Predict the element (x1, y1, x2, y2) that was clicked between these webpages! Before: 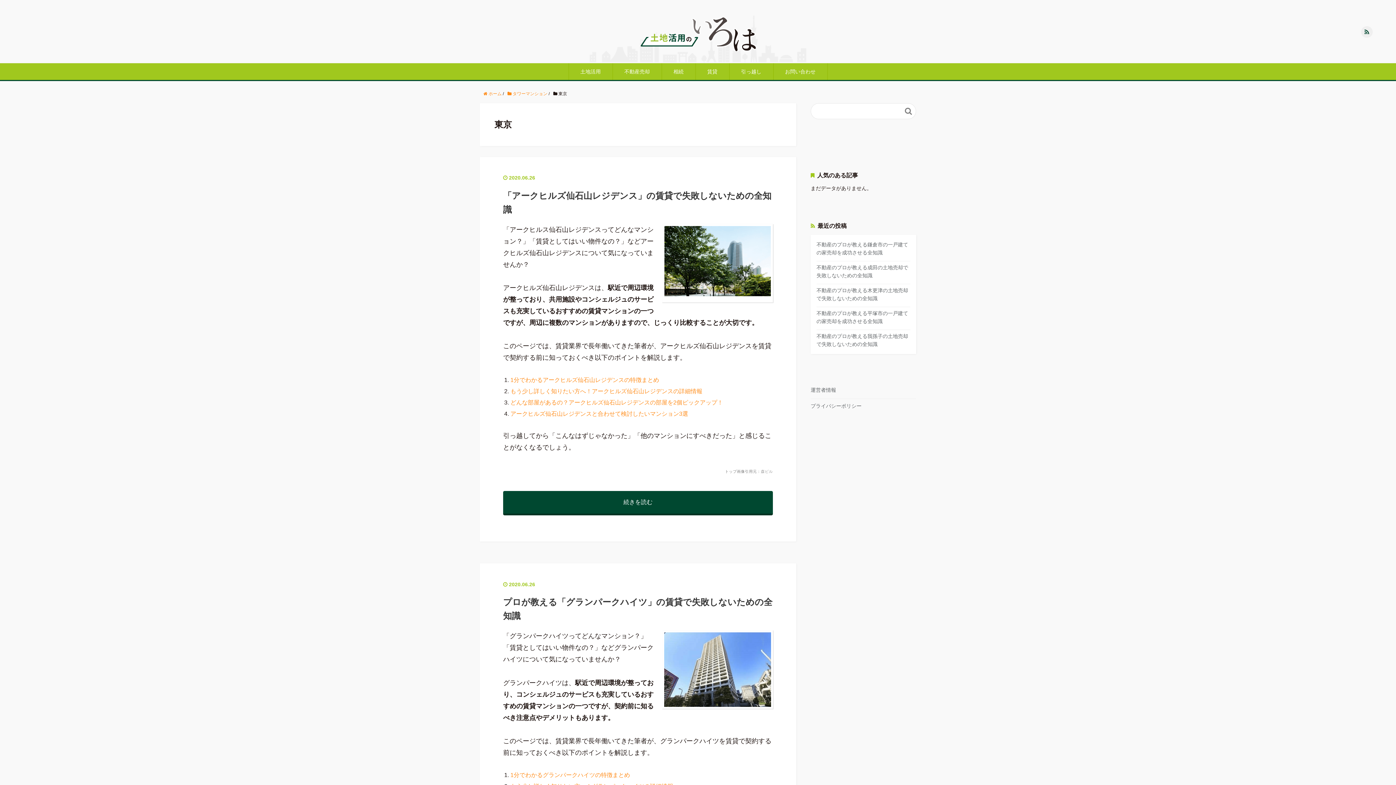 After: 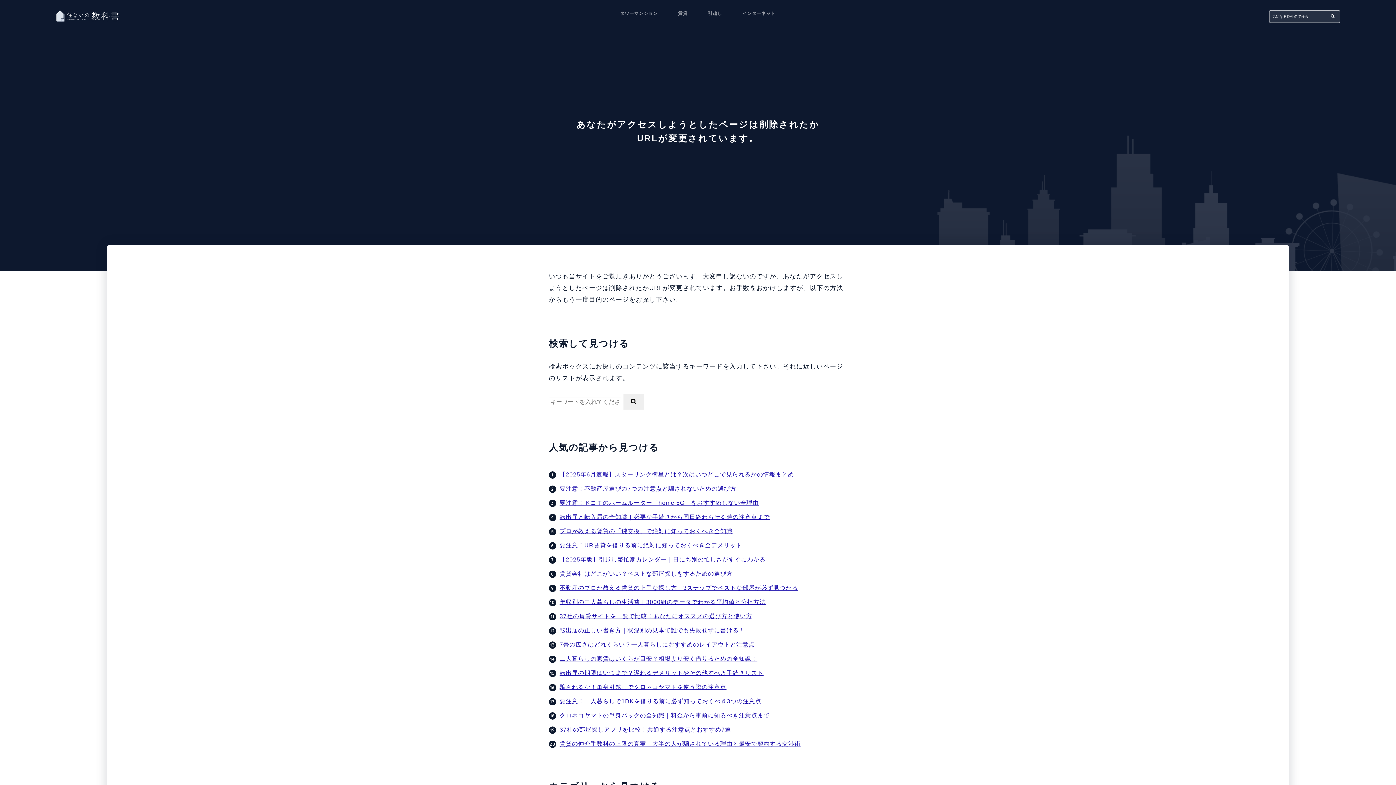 Action: label: 不動産のプロが教える平塚市の一戸建ての家売却を成功させる全知識 bbox: (816, 309, 910, 325)